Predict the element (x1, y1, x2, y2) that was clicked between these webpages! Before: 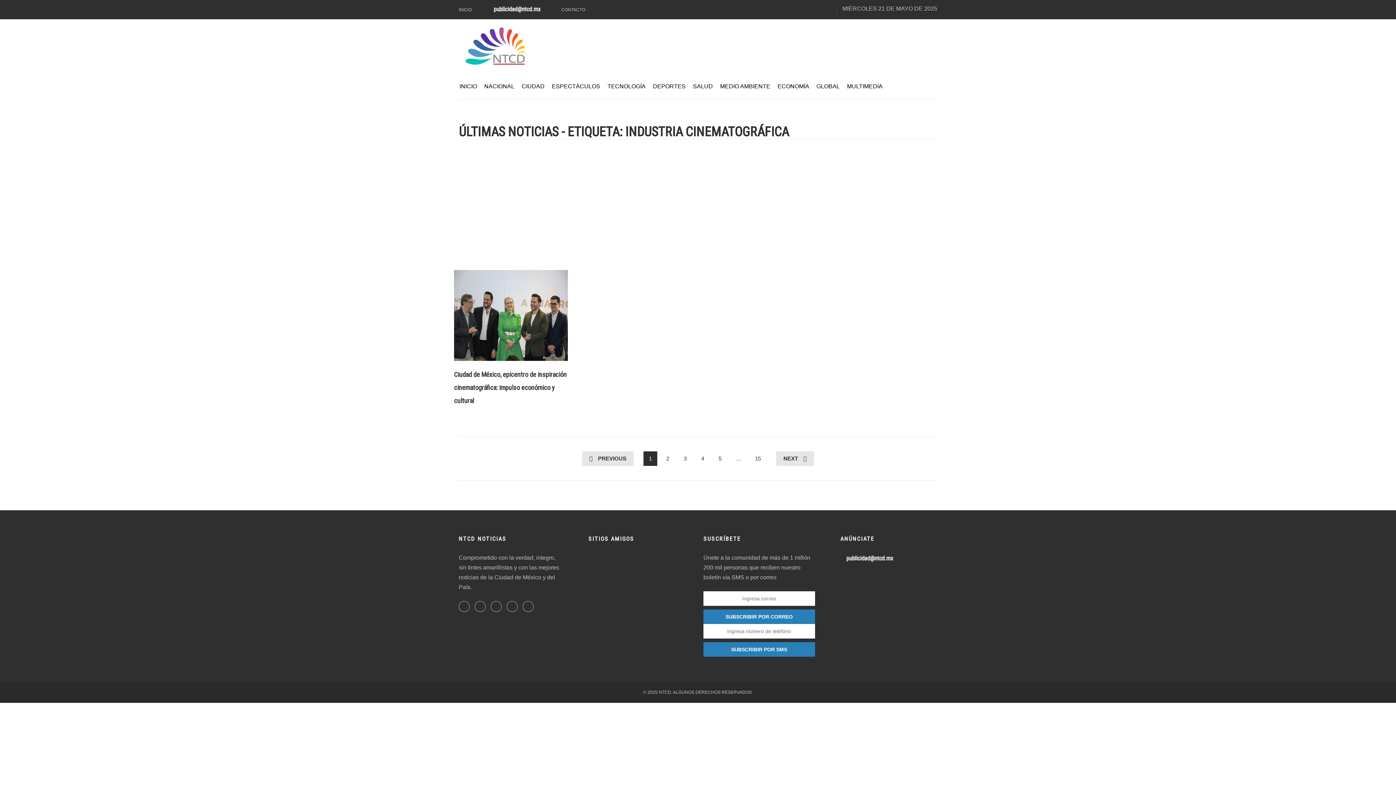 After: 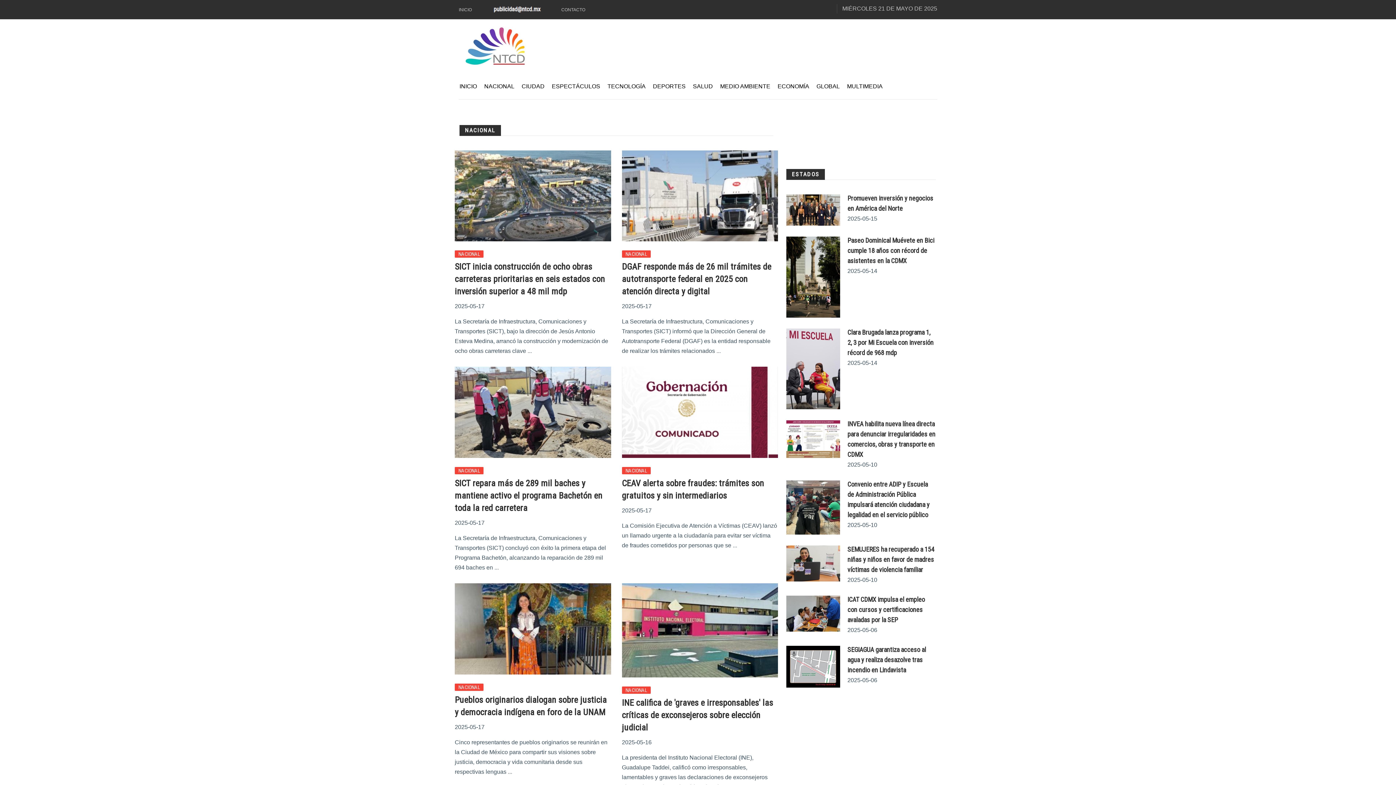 Action: bbox: (459, 73, 480, 99) label: INICIO